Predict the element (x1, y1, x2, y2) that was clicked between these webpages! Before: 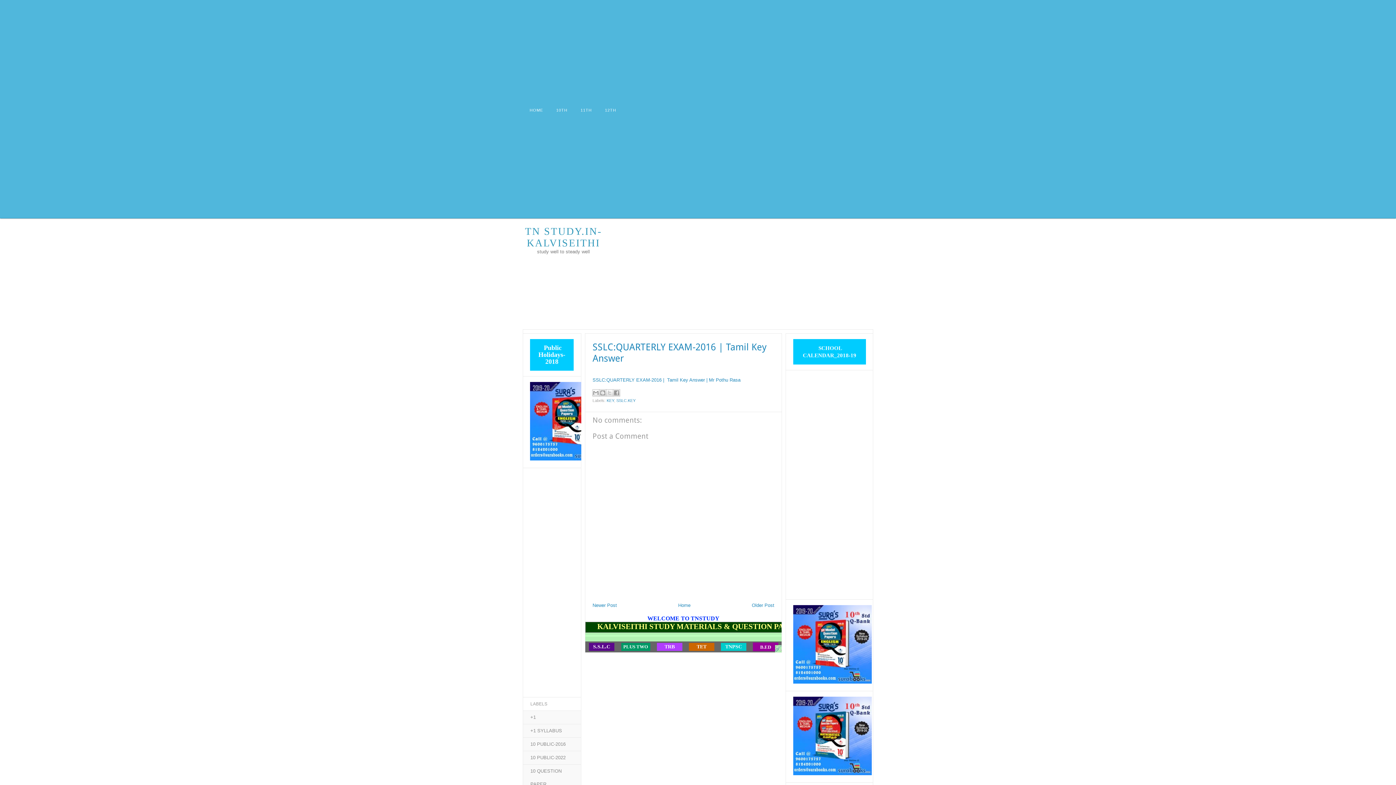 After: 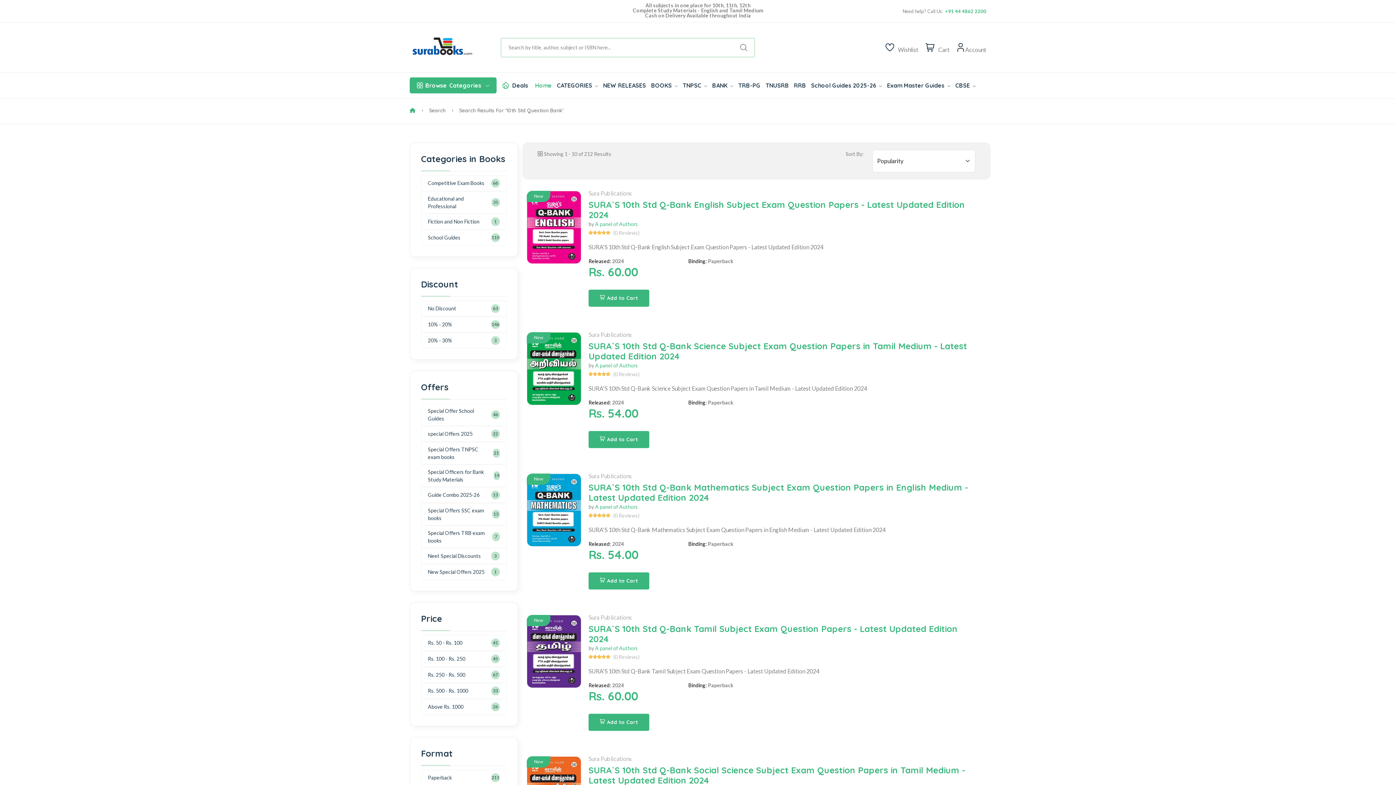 Action: bbox: (793, 679, 872, 685)